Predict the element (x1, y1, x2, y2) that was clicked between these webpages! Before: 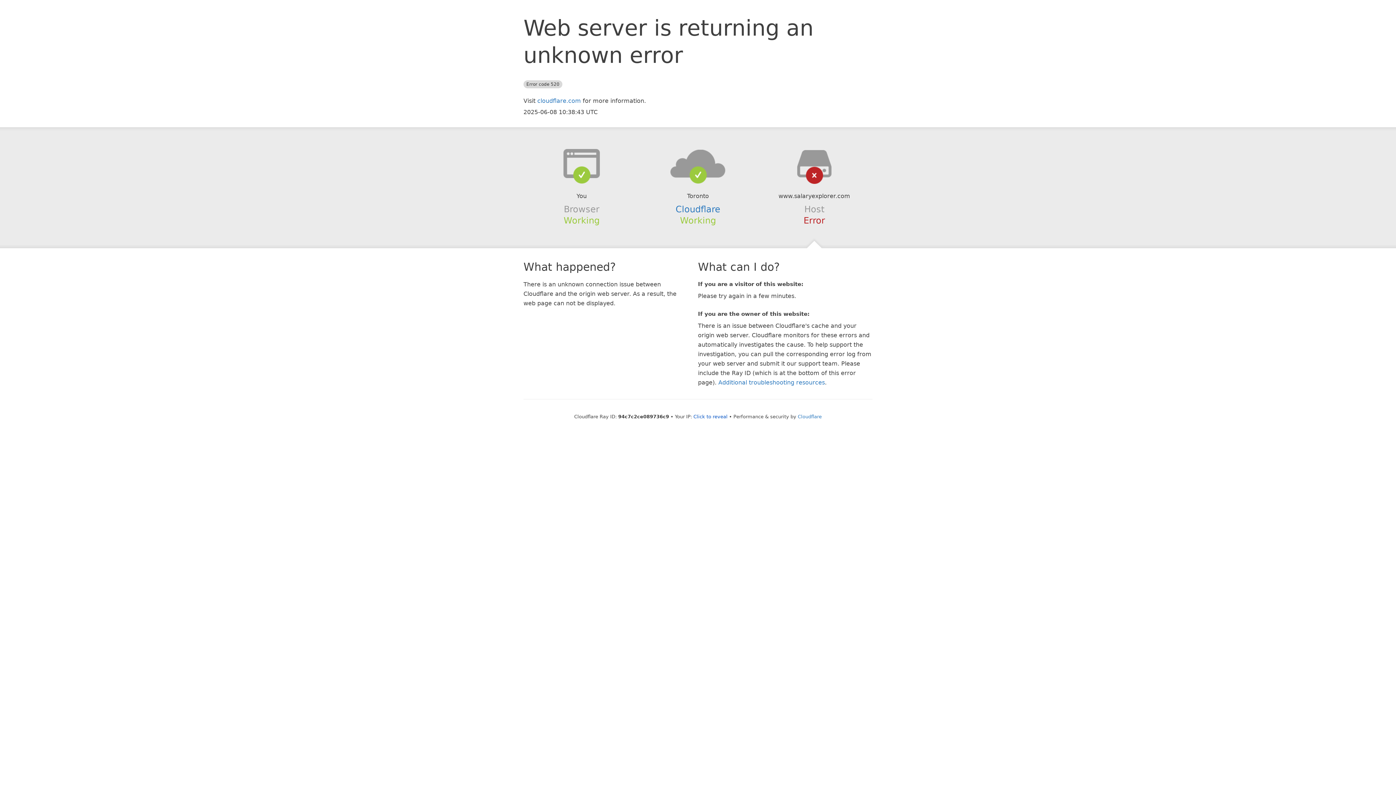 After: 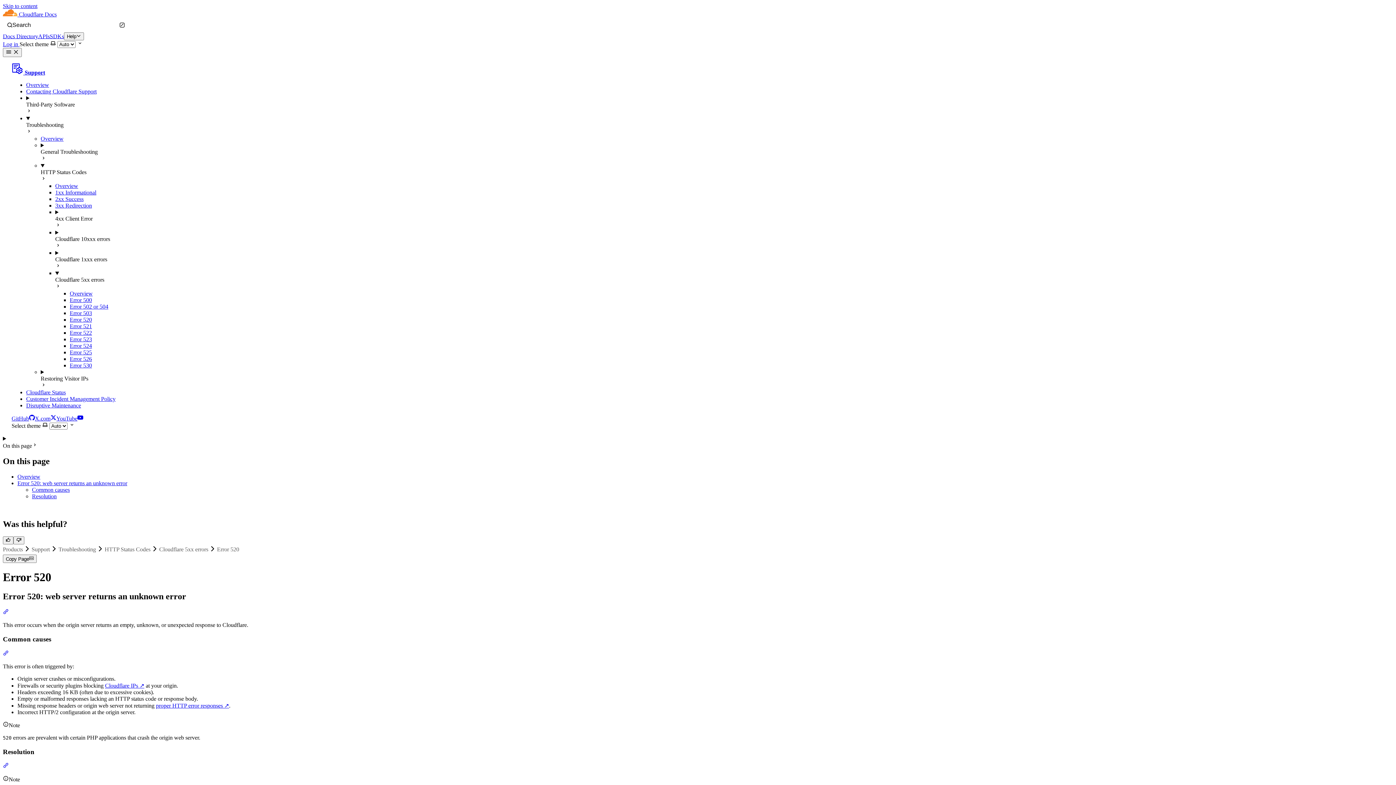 Action: bbox: (718, 379, 825, 386) label: Additional troubleshooting resources